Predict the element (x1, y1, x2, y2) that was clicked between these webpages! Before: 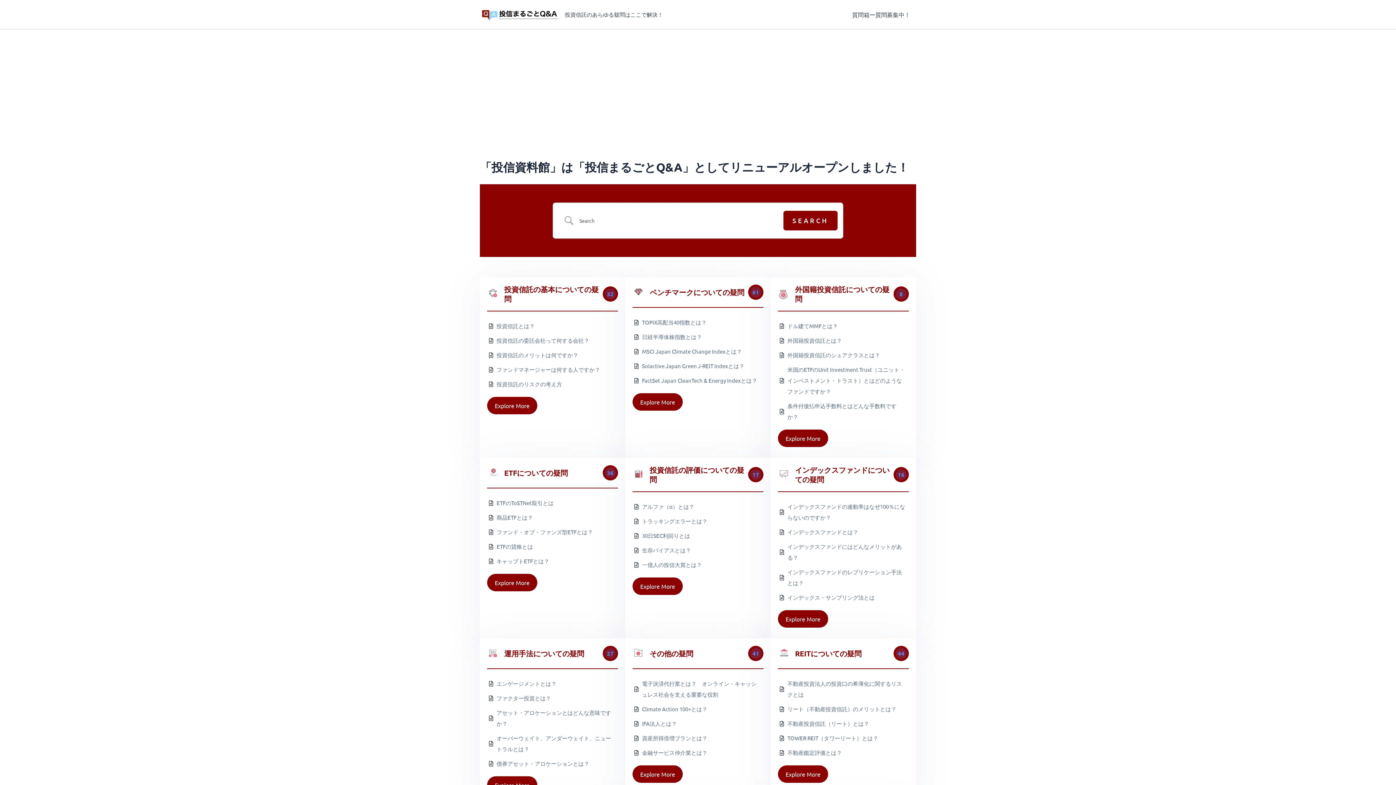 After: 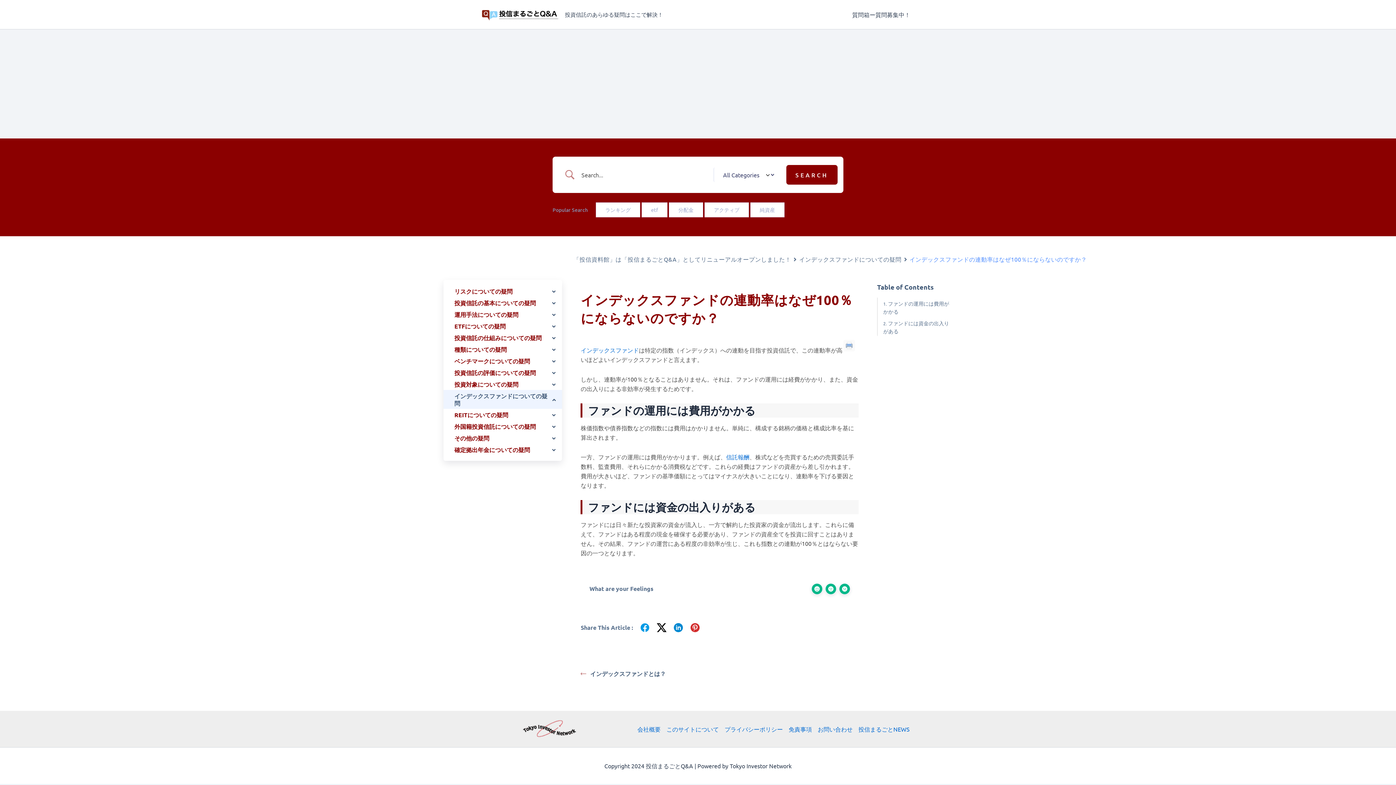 Action: bbox: (787, 501, 907, 523) label: インデックスファンドの連動率はなぜ100％にならないのですか？